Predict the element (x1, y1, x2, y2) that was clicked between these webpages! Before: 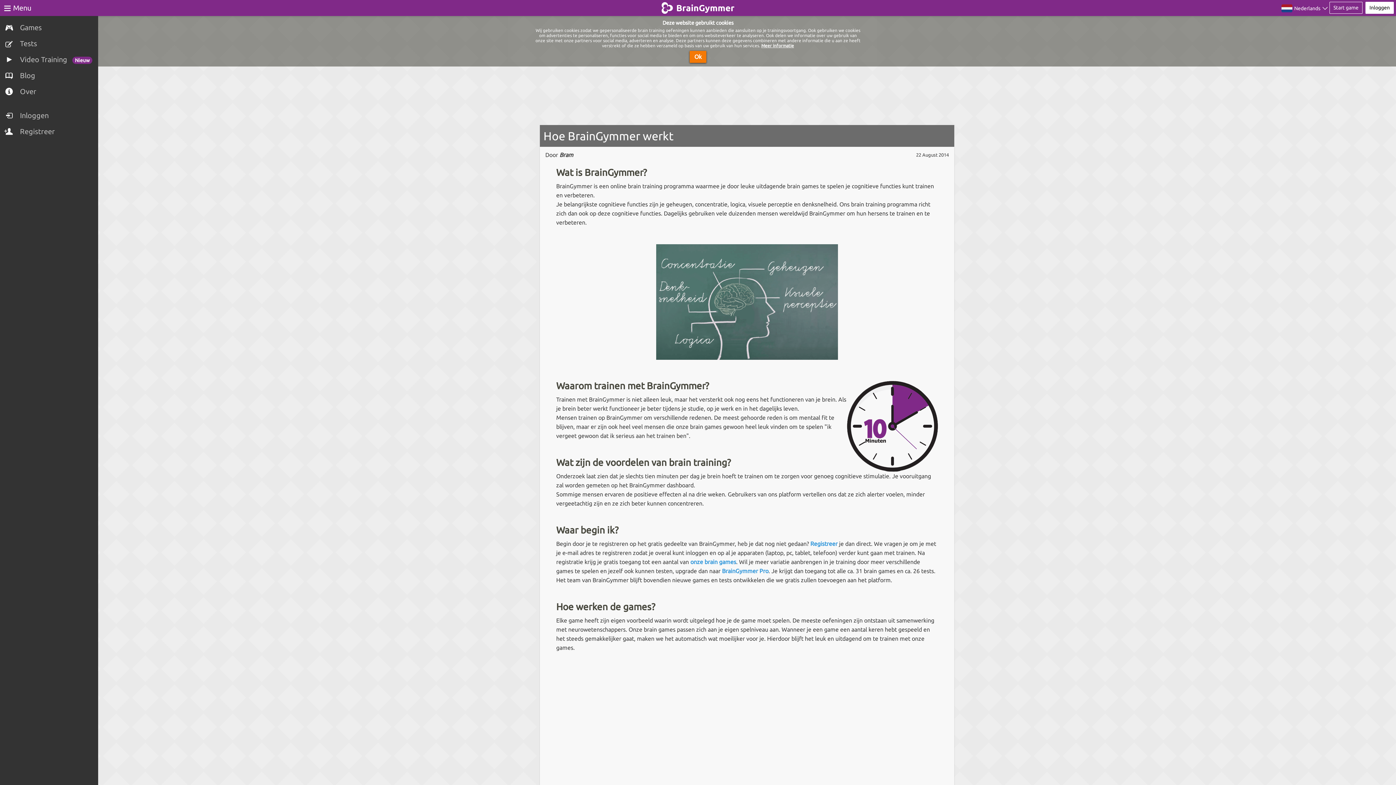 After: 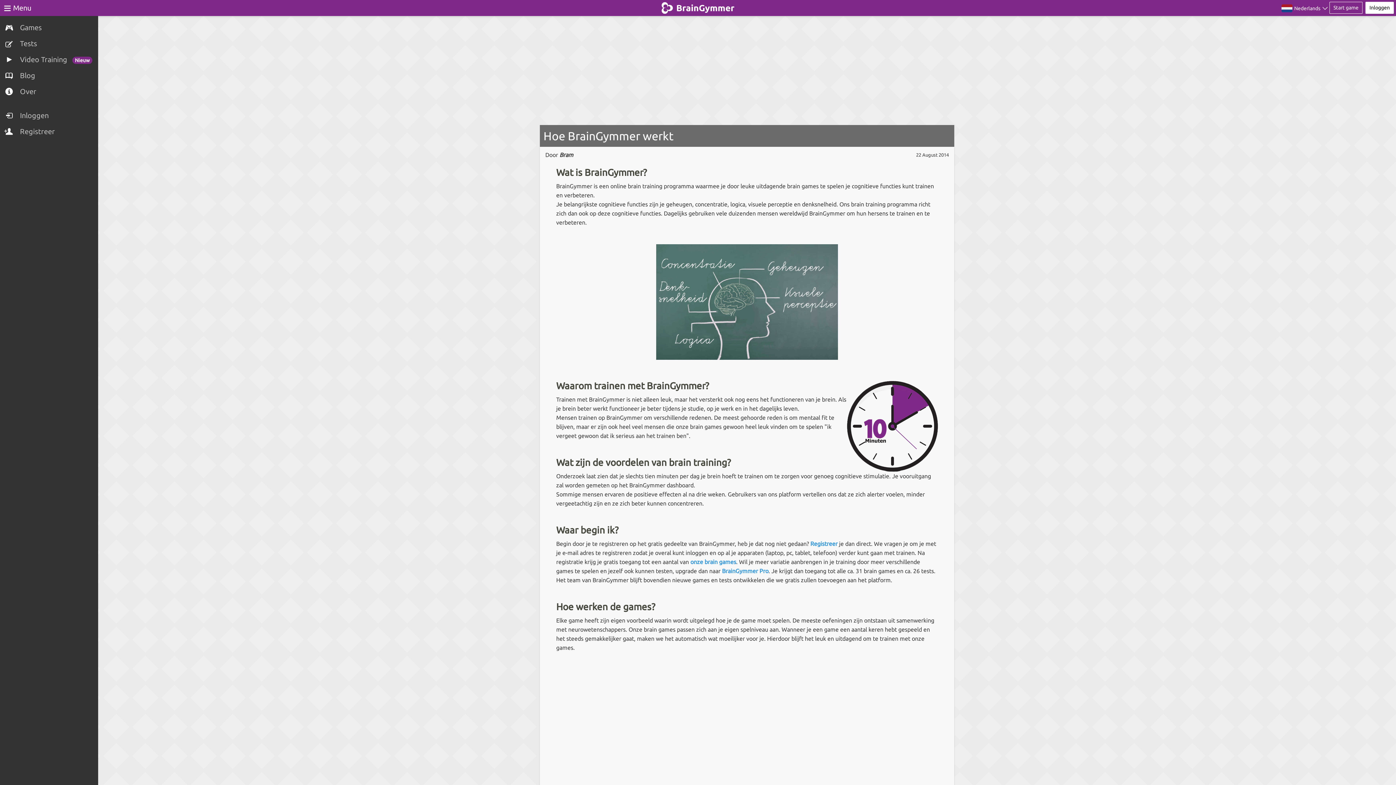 Action: bbox: (689, 50, 706, 62) label: Ok